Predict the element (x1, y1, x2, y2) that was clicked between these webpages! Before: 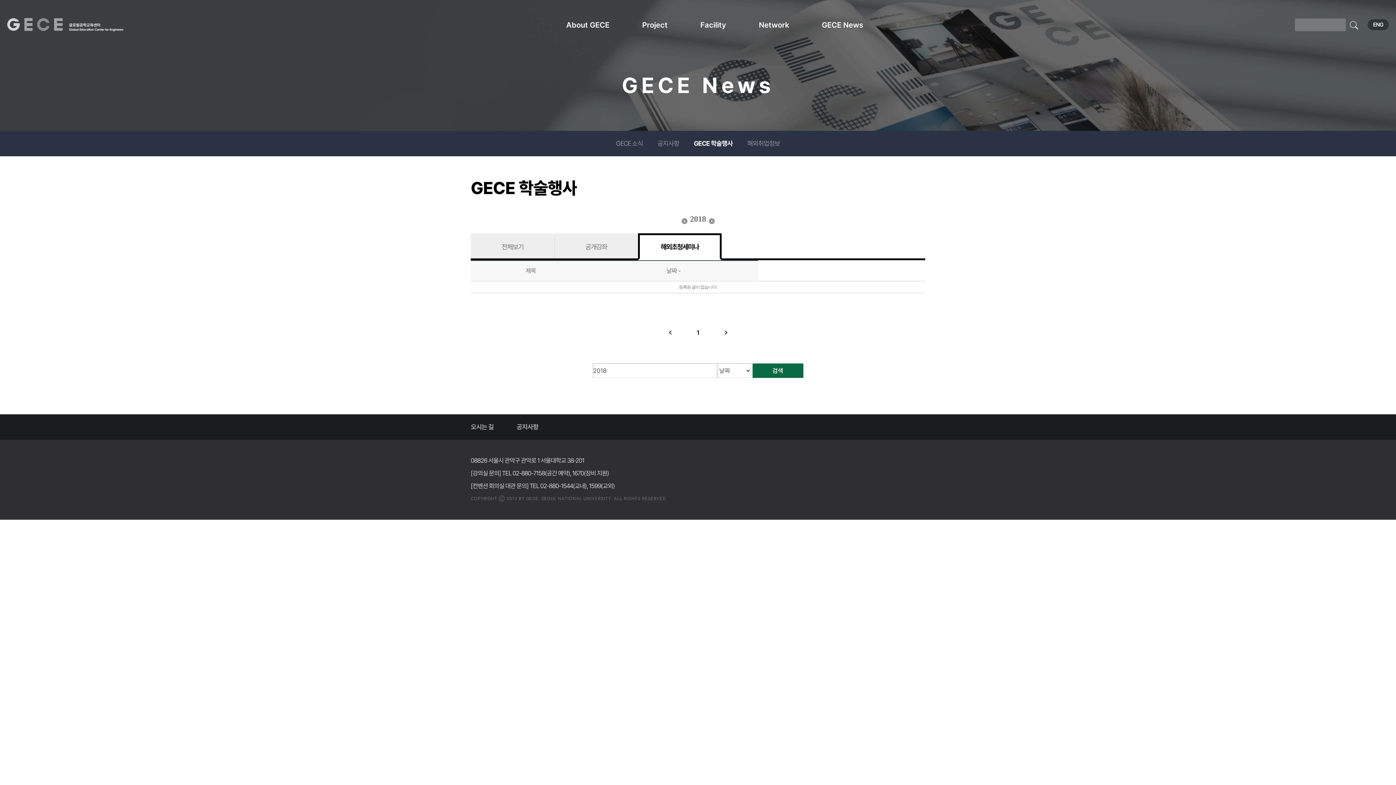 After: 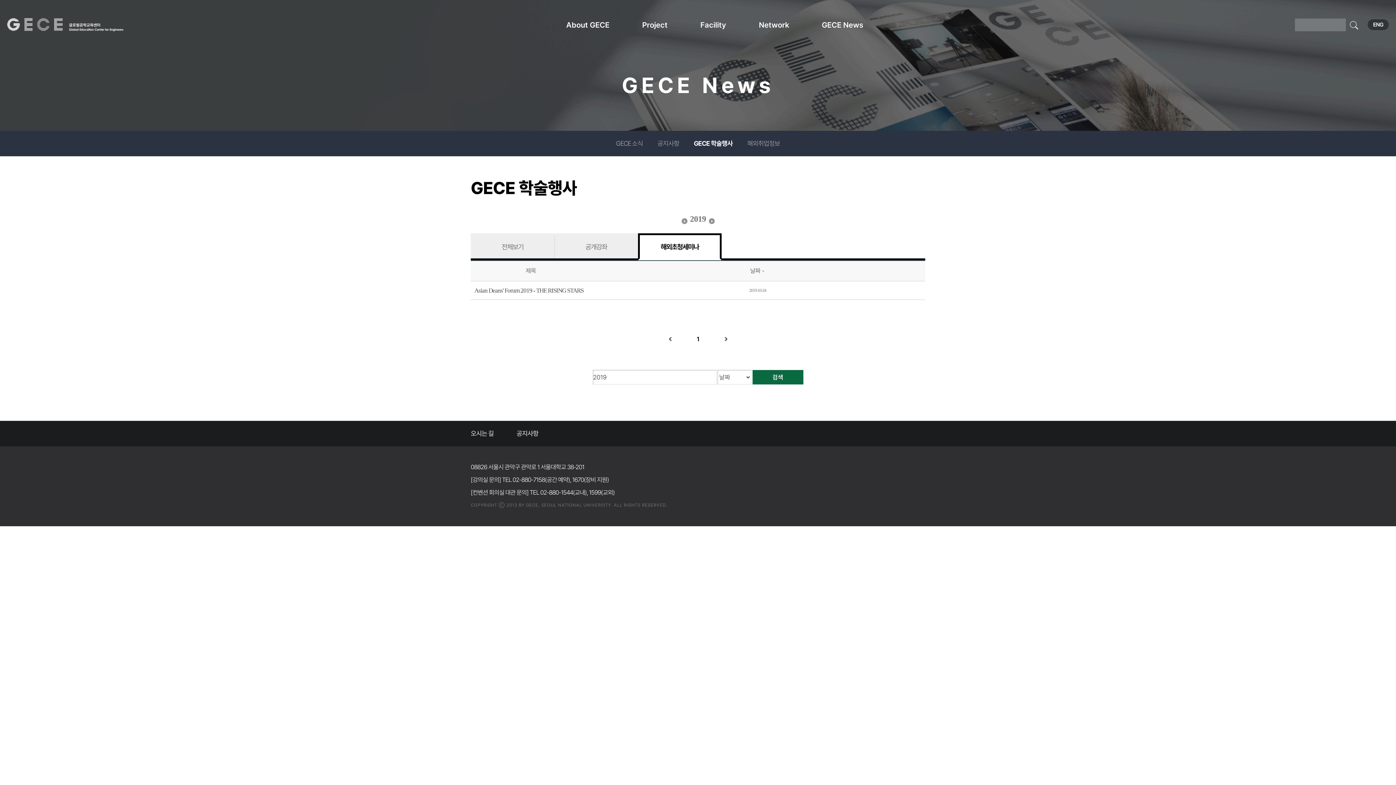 Action: bbox: (707, 216, 716, 223)